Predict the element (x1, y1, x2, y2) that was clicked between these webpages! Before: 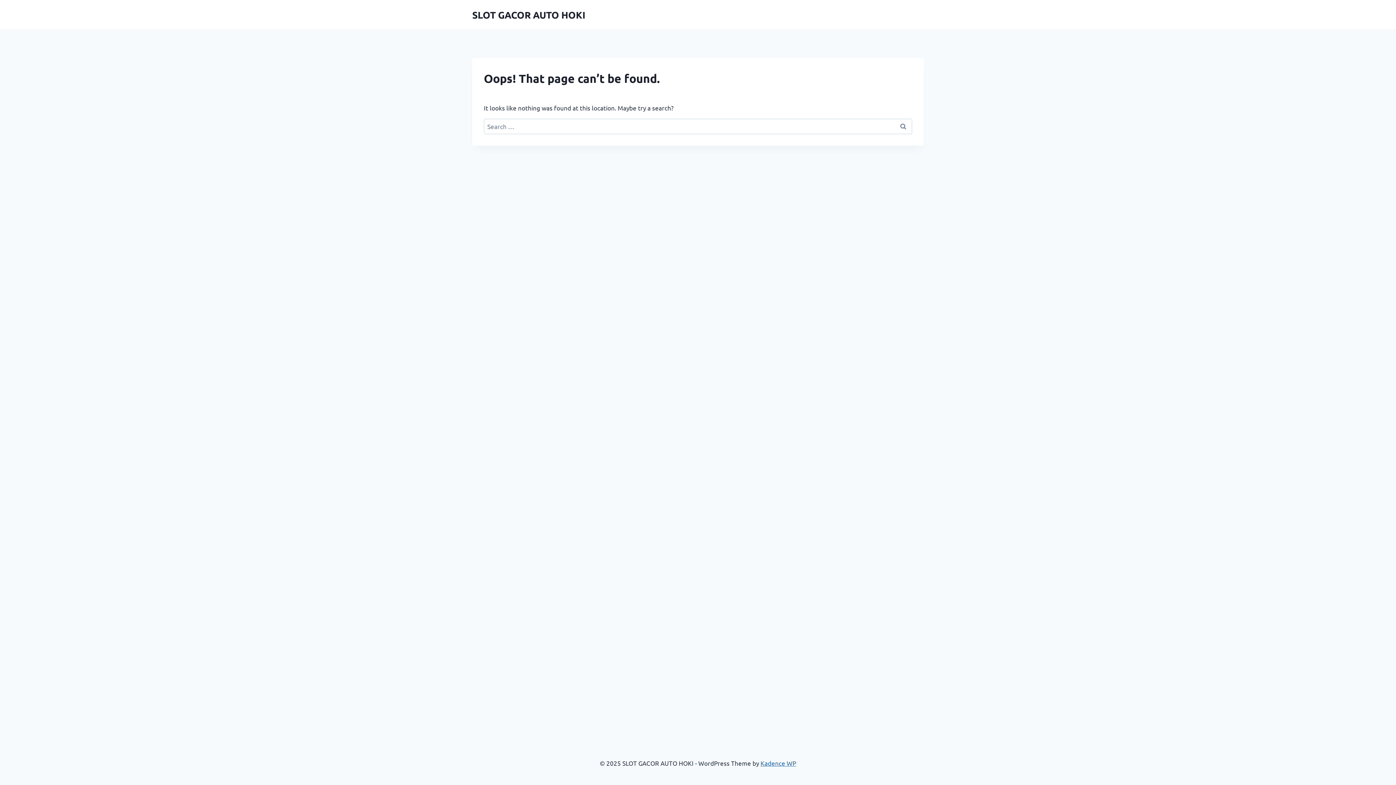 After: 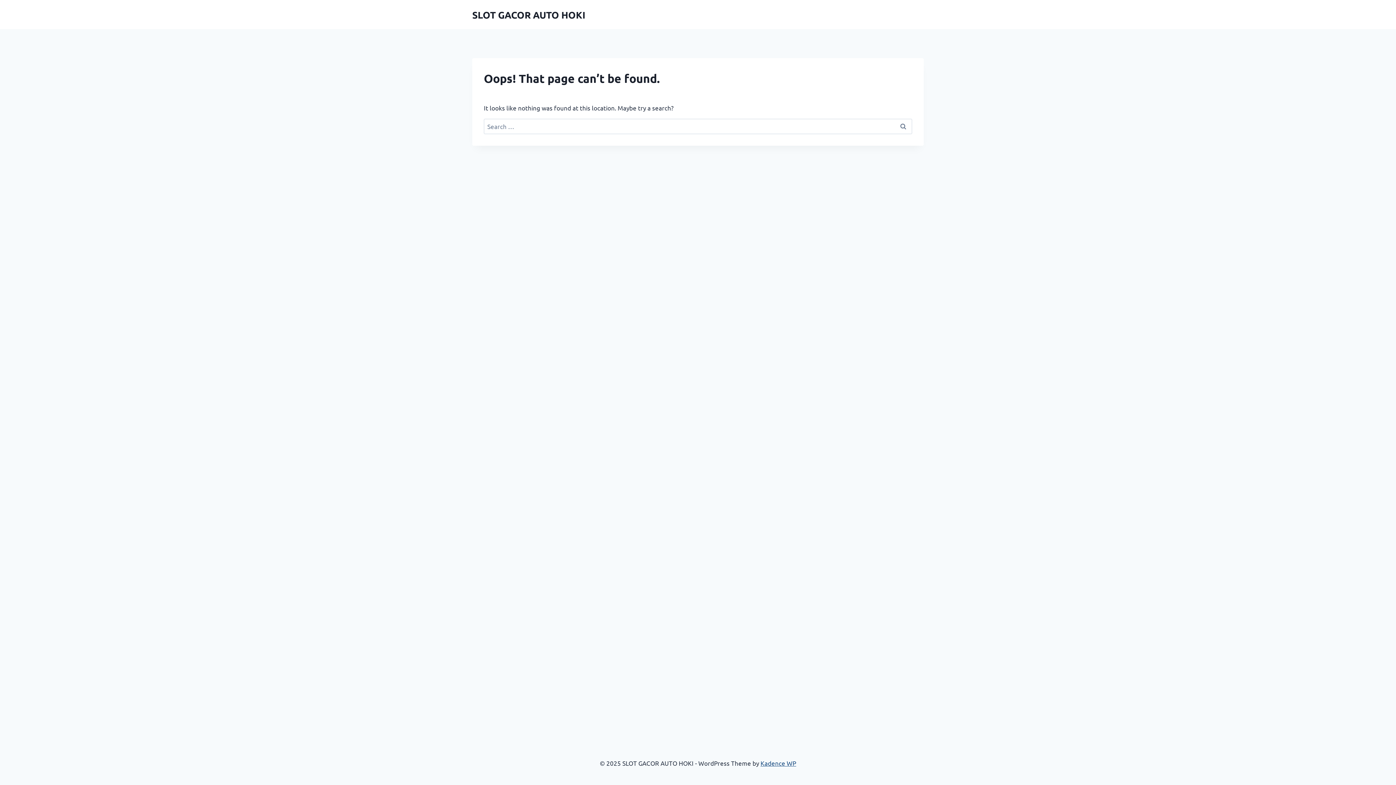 Action: label: Kadence WP bbox: (760, 759, 796, 767)